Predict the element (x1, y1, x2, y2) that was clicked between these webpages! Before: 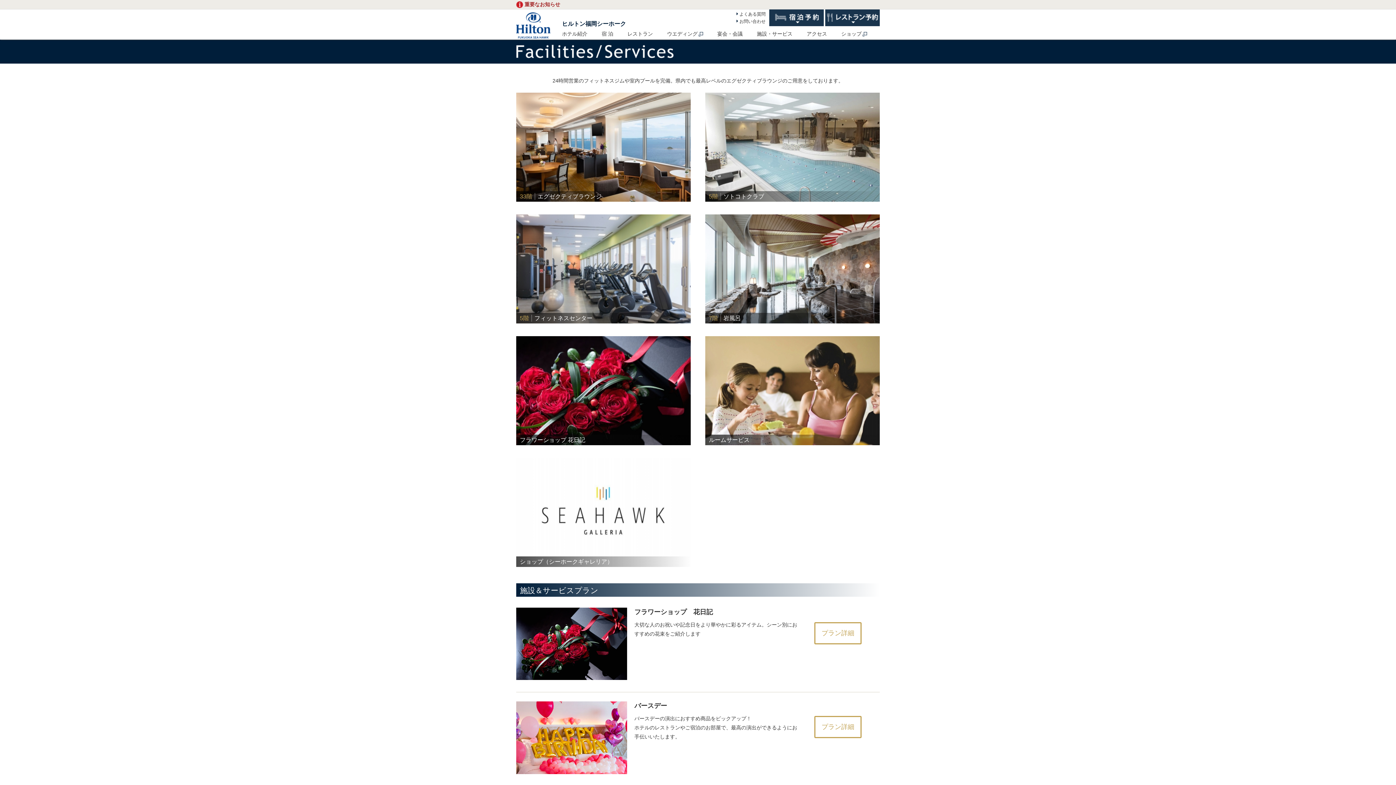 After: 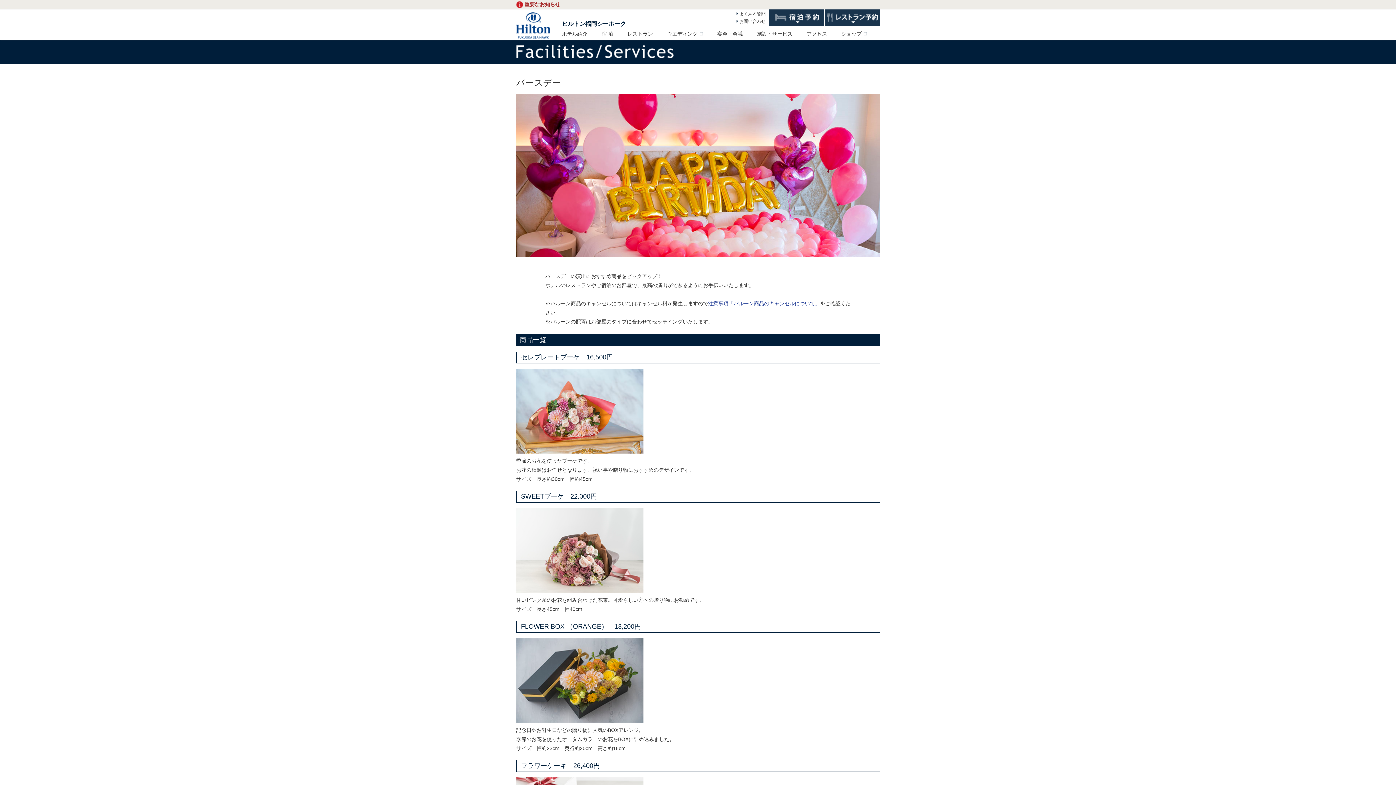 Action: label: プラン詳細 bbox: (814, 716, 861, 738)